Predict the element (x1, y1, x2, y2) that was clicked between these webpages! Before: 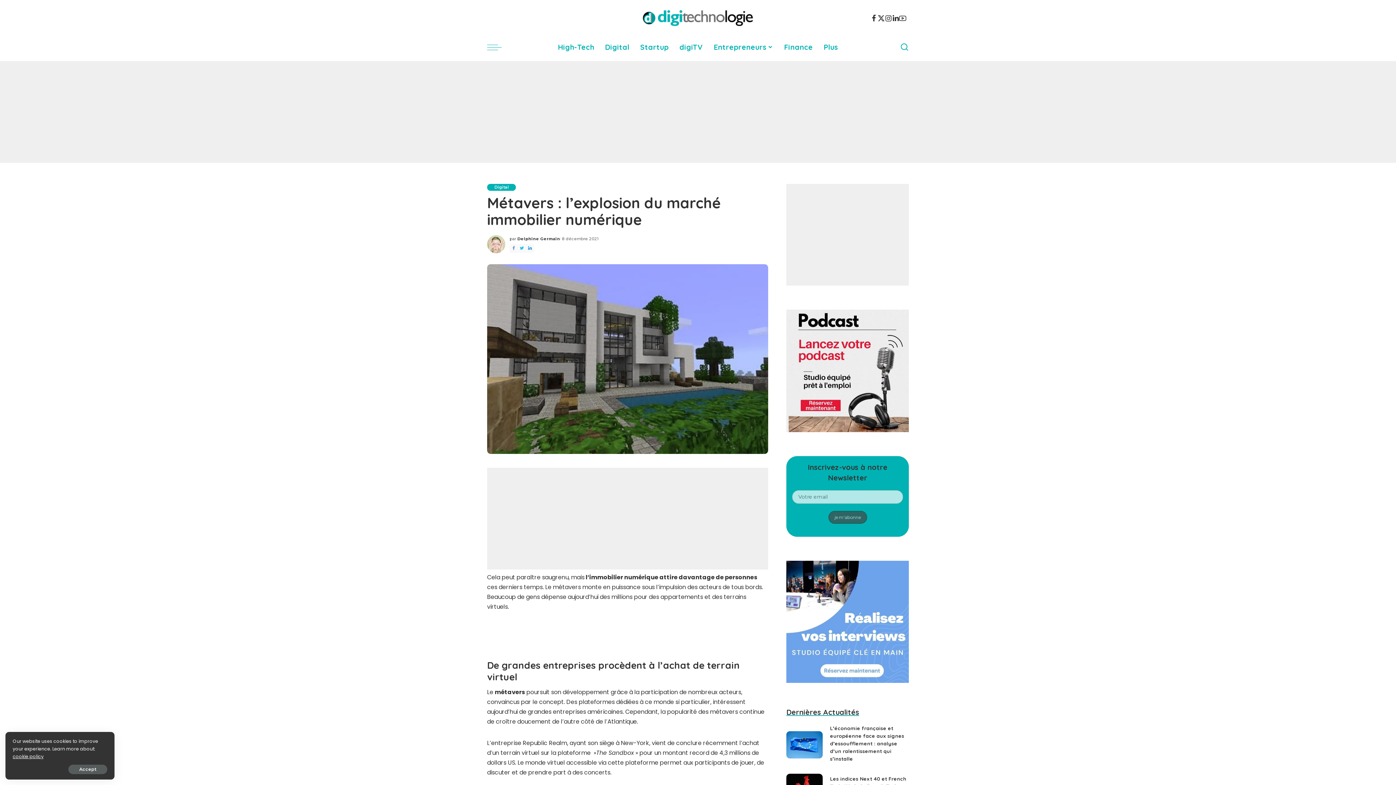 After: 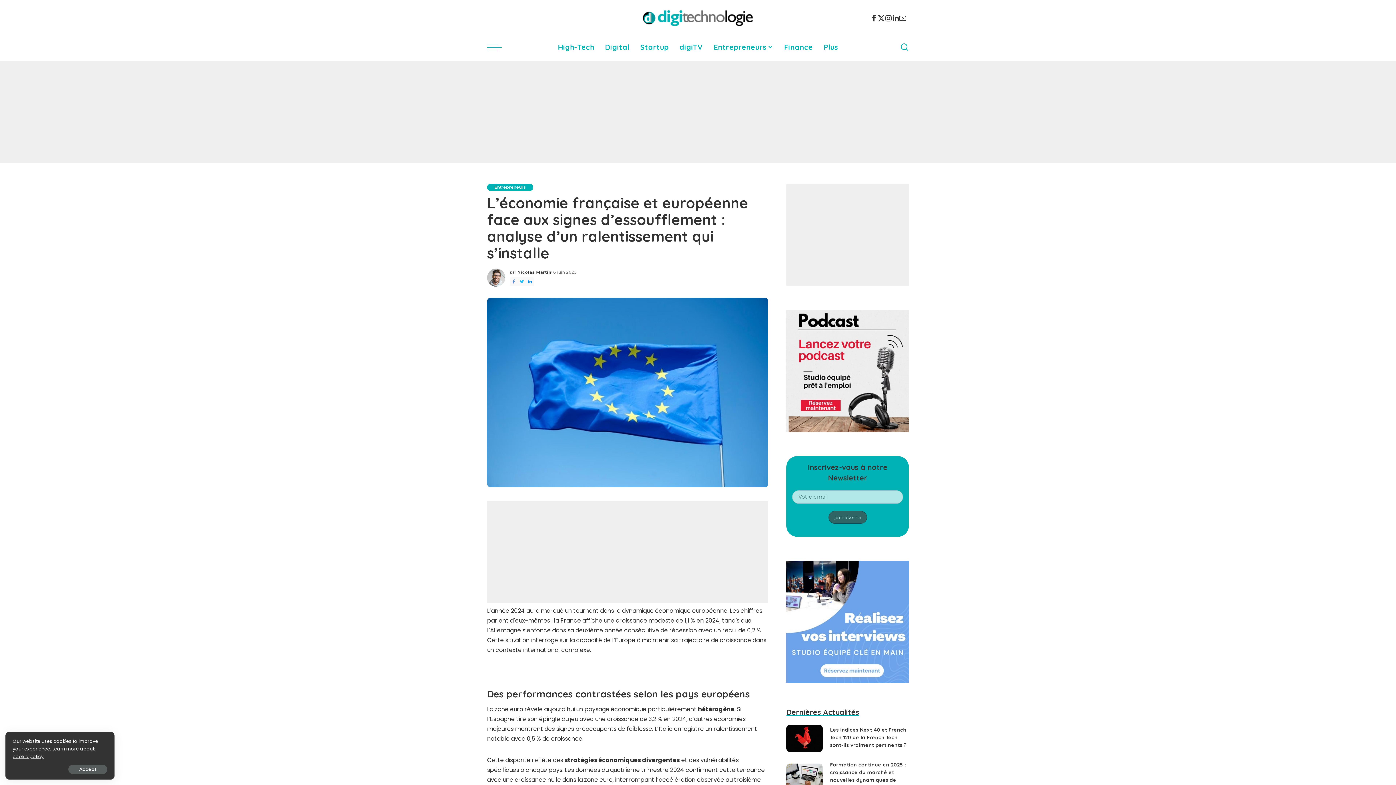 Action: bbox: (830, 725, 904, 762) label: L’économie française et européenne face aux signes d’essoufflement : analyse d’un ralentissement qui s’installe